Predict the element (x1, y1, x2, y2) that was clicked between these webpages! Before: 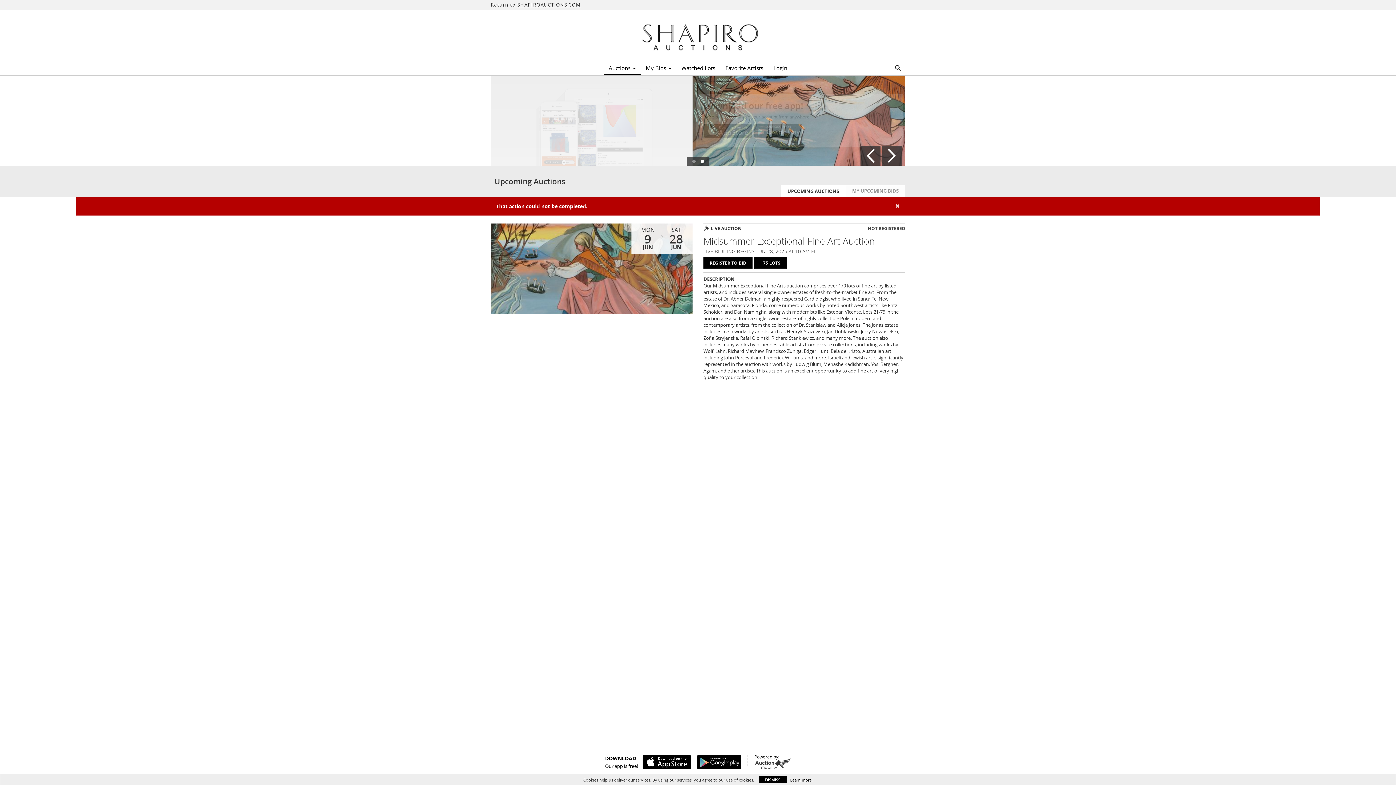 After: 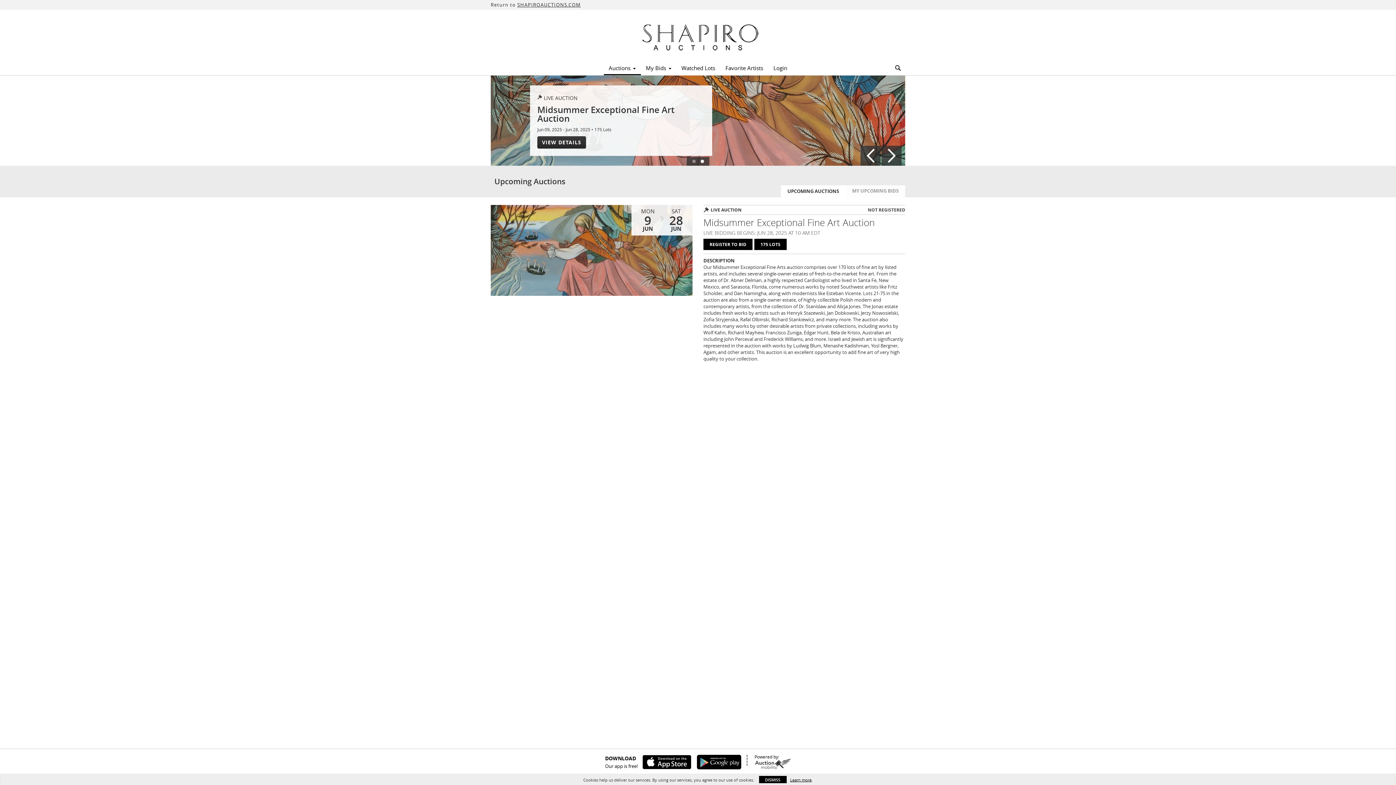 Action: bbox: (0, 9, 1396, 60)